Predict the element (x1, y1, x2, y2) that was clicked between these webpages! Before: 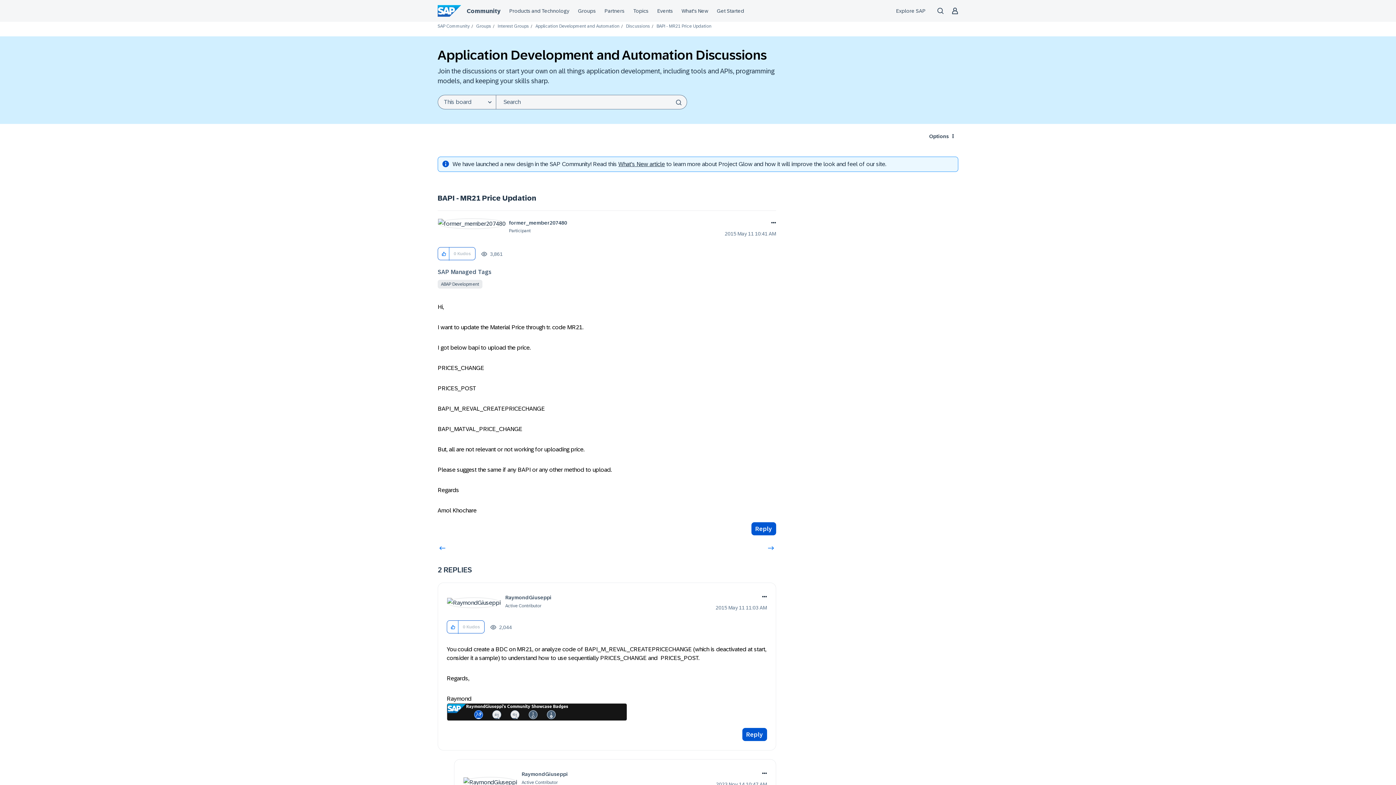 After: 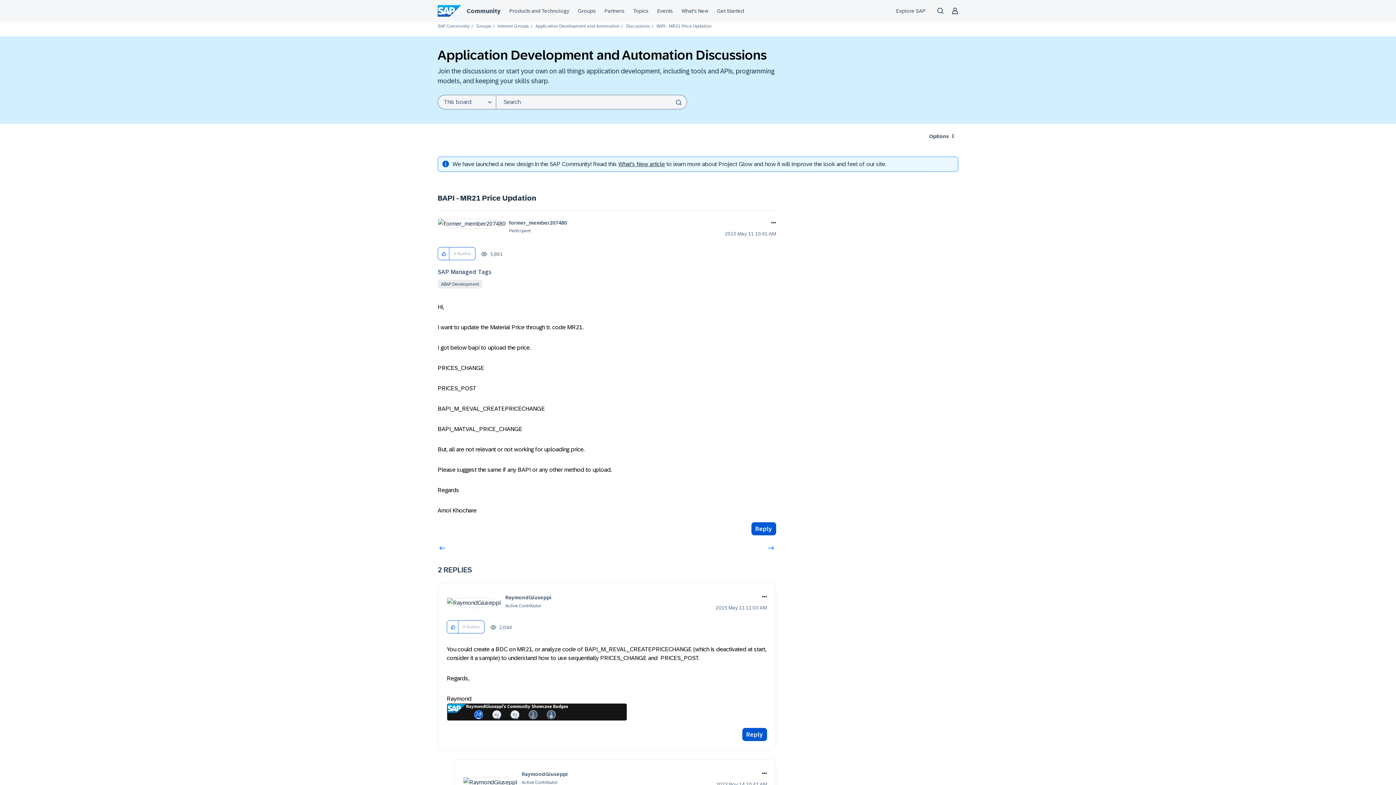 Action: bbox: (446, 703, 767, 721)